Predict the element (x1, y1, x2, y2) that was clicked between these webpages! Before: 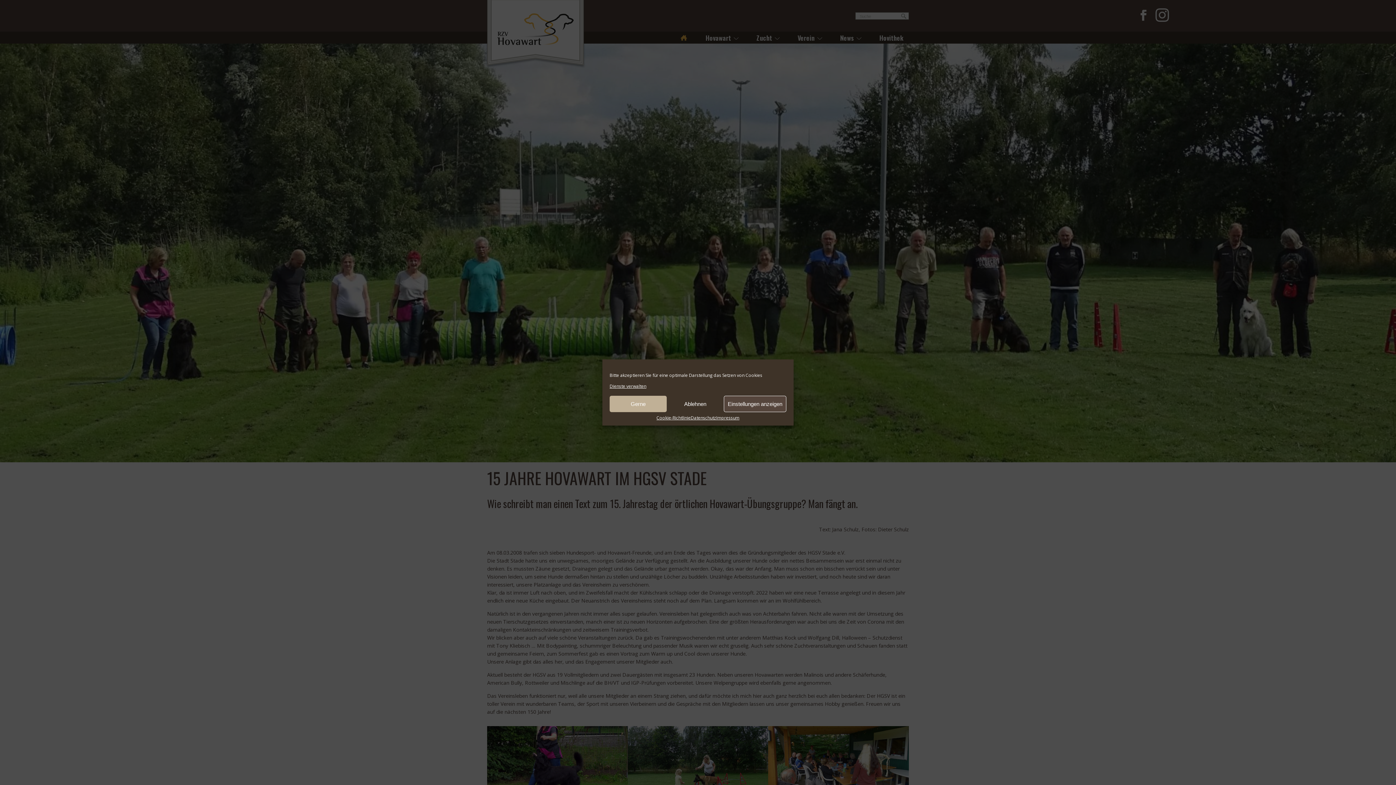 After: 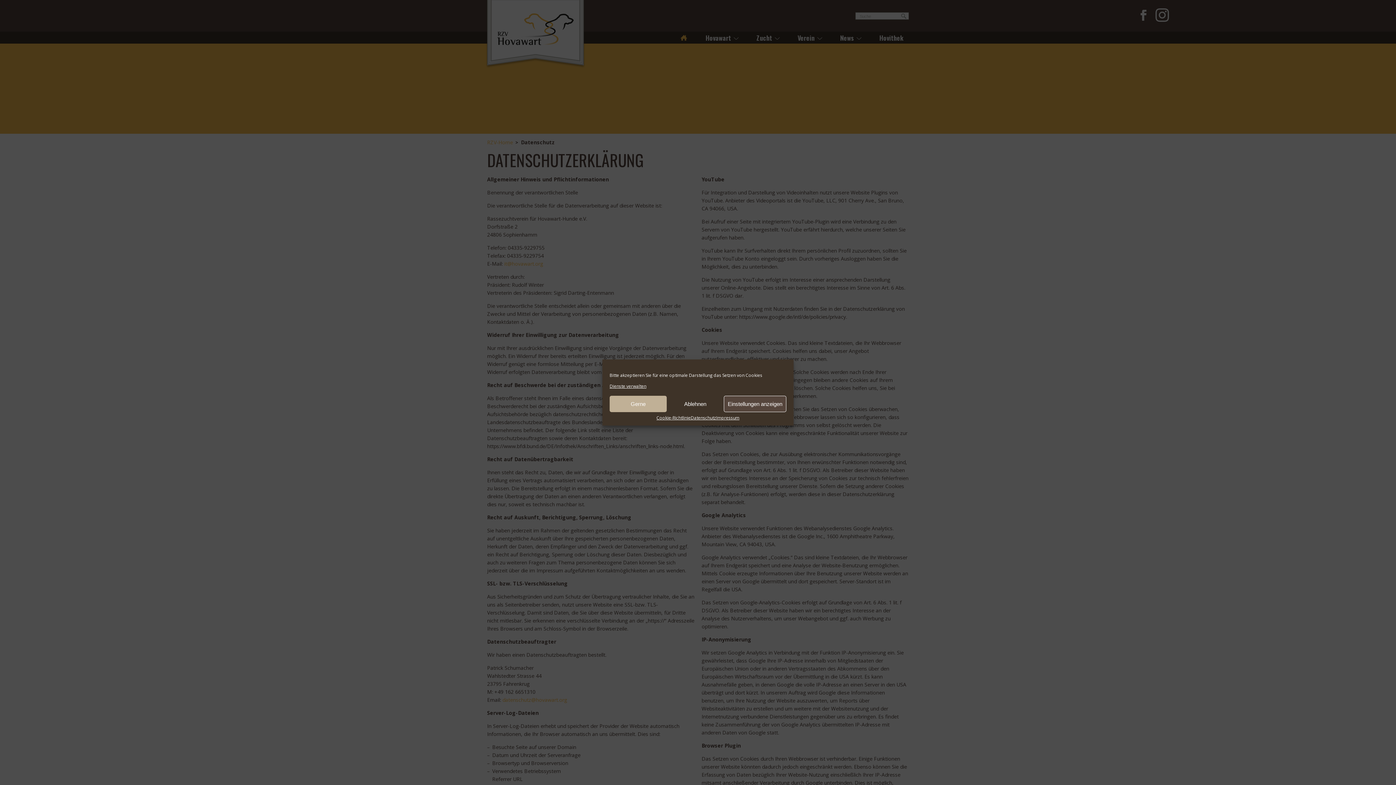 Action: label: Datenschutz bbox: (690, 416, 716, 420)